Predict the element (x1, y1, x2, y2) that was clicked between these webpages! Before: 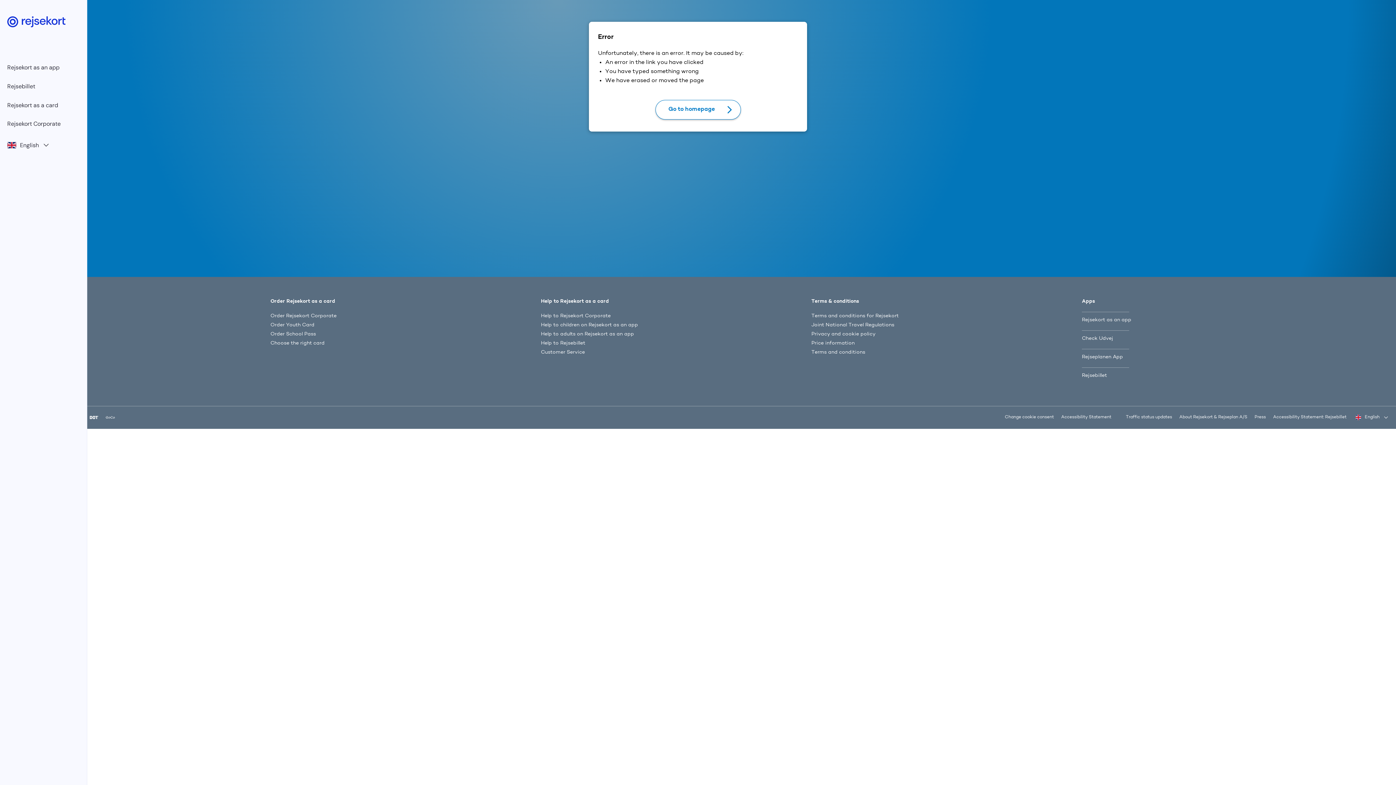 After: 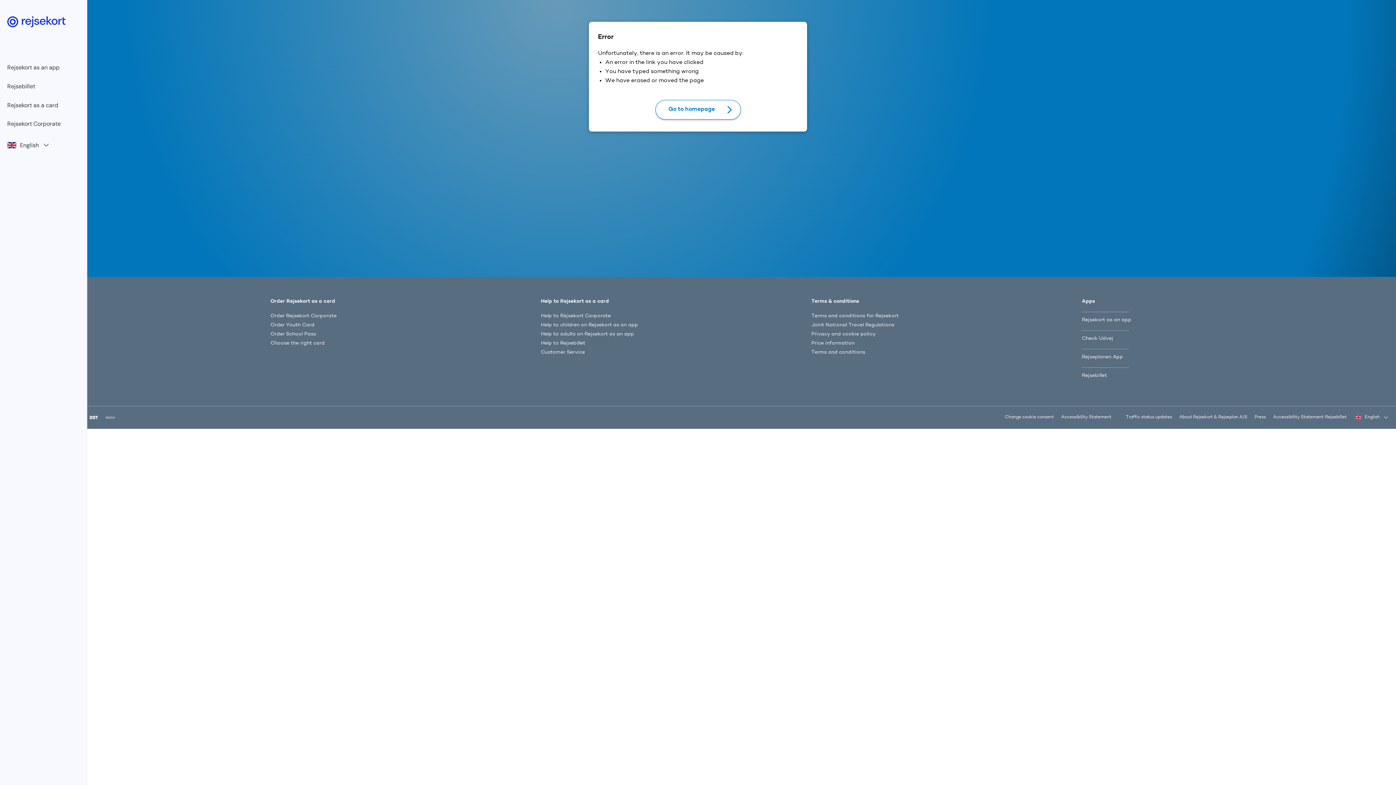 Action: bbox: (89, 413, 98, 422)